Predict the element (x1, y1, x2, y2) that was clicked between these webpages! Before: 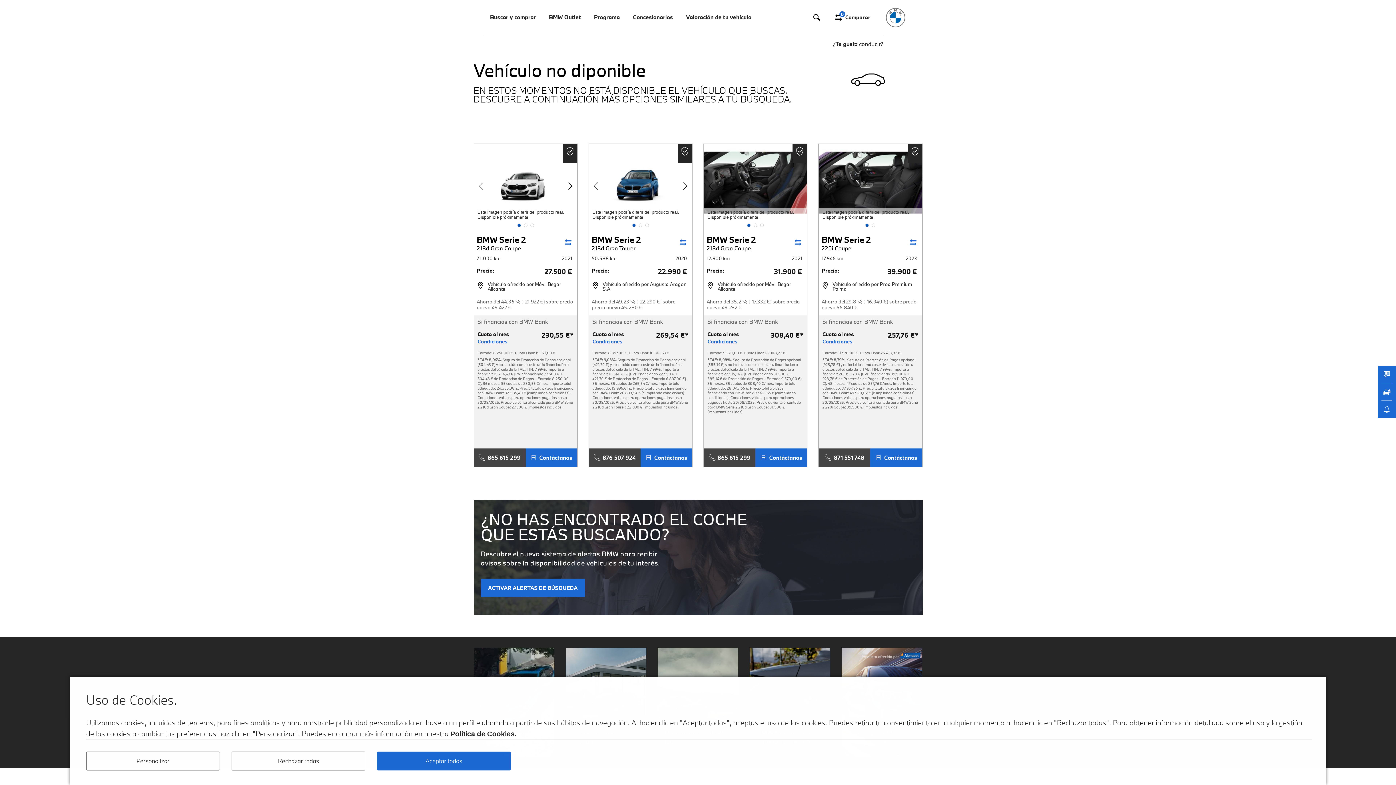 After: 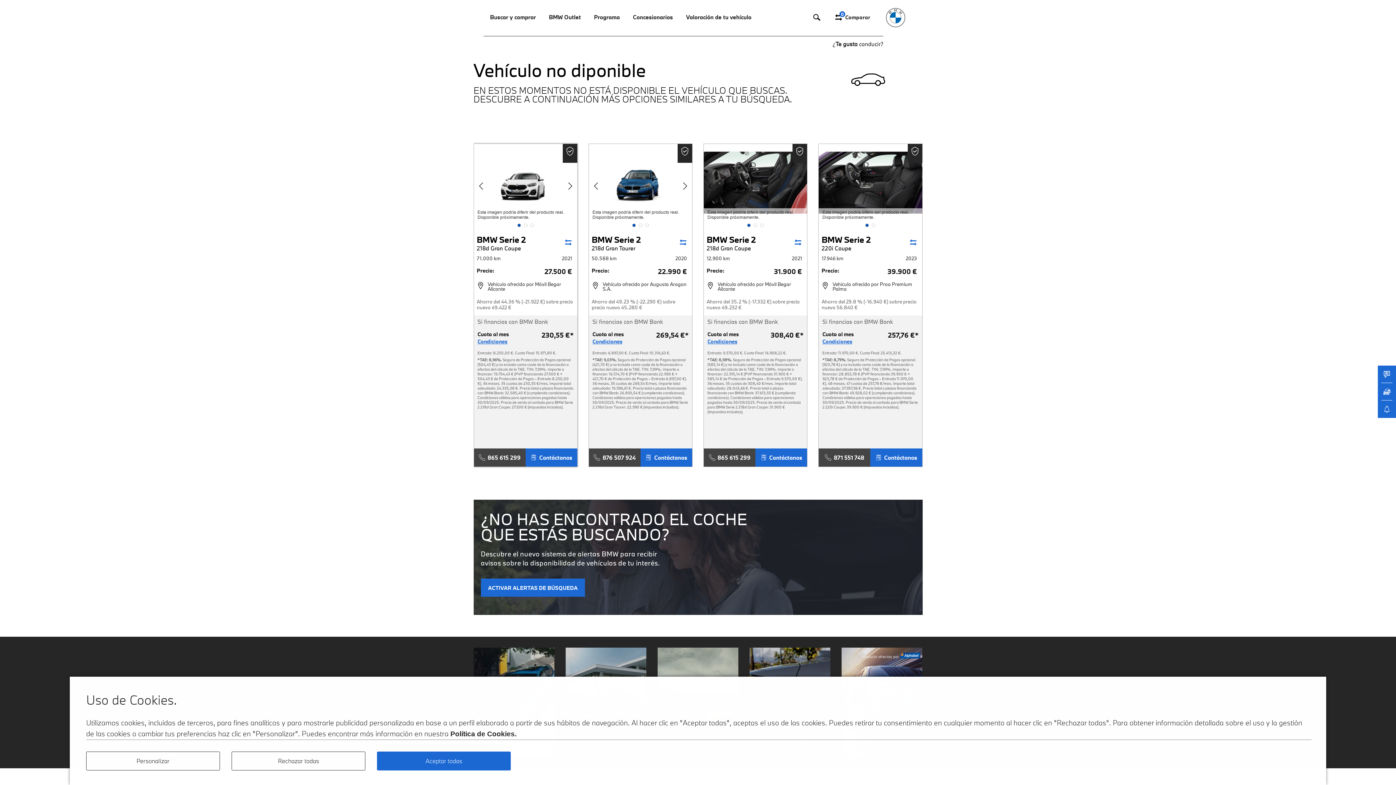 Action: bbox: (517, 223, 520, 227) label: Go to slide 1